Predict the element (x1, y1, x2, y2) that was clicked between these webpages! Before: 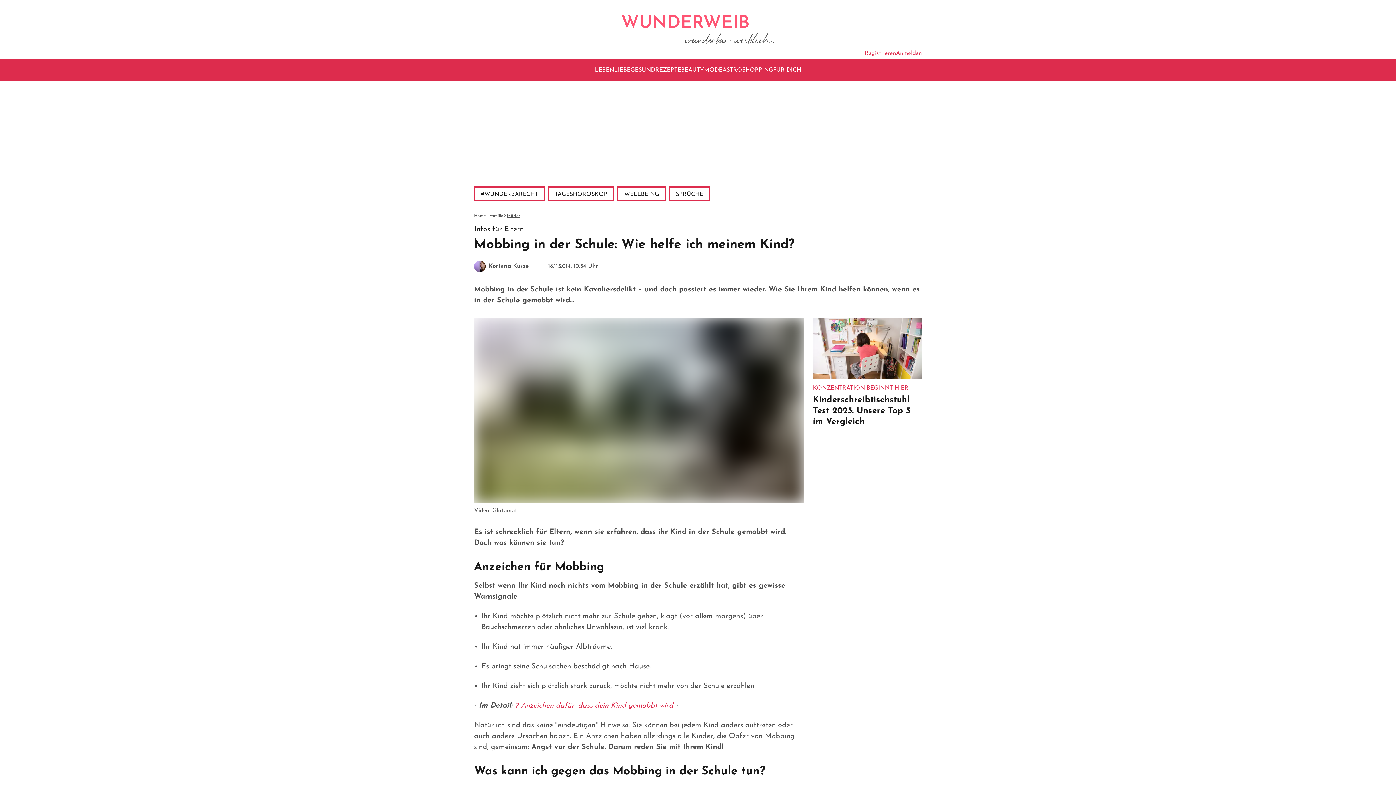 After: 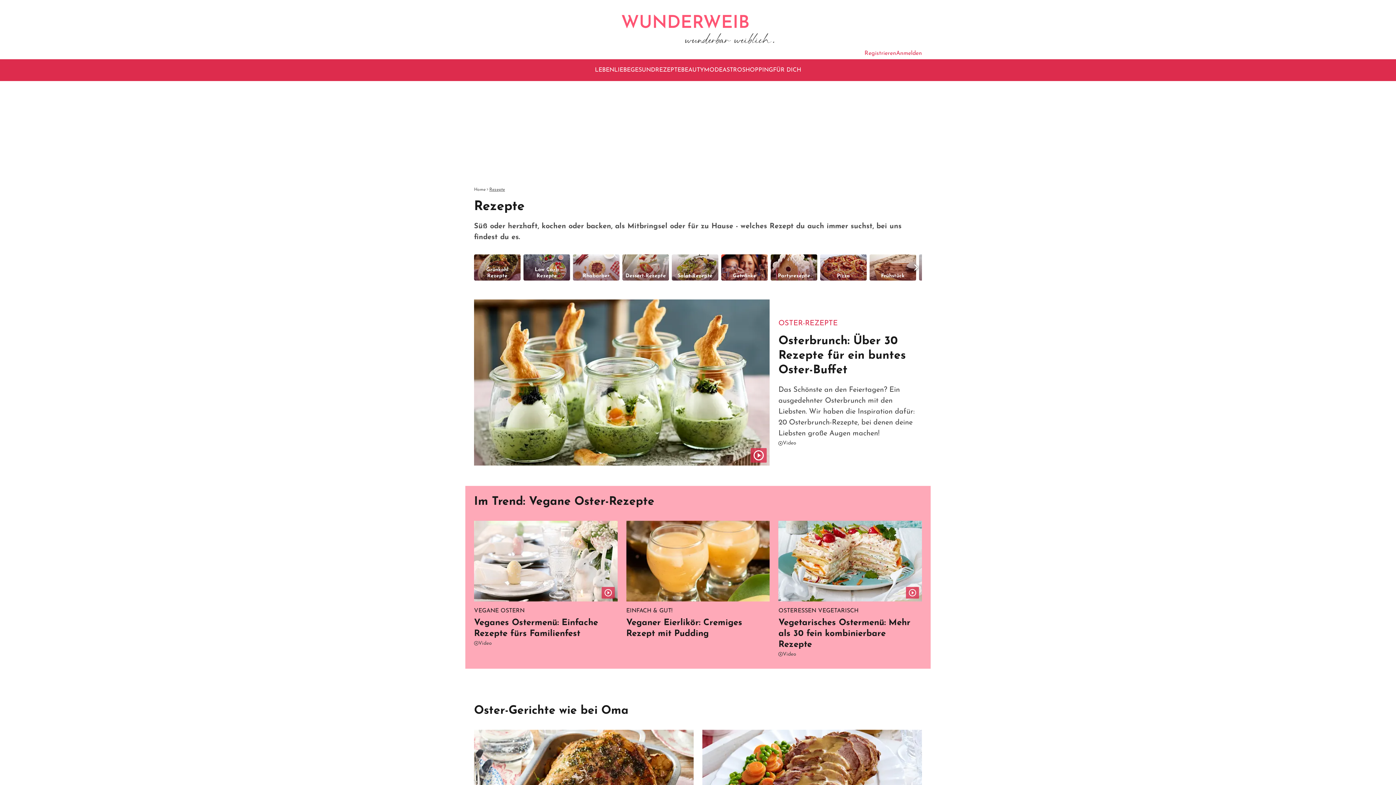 Action: label: REZEPTE bbox: (655, 66, 681, 73)